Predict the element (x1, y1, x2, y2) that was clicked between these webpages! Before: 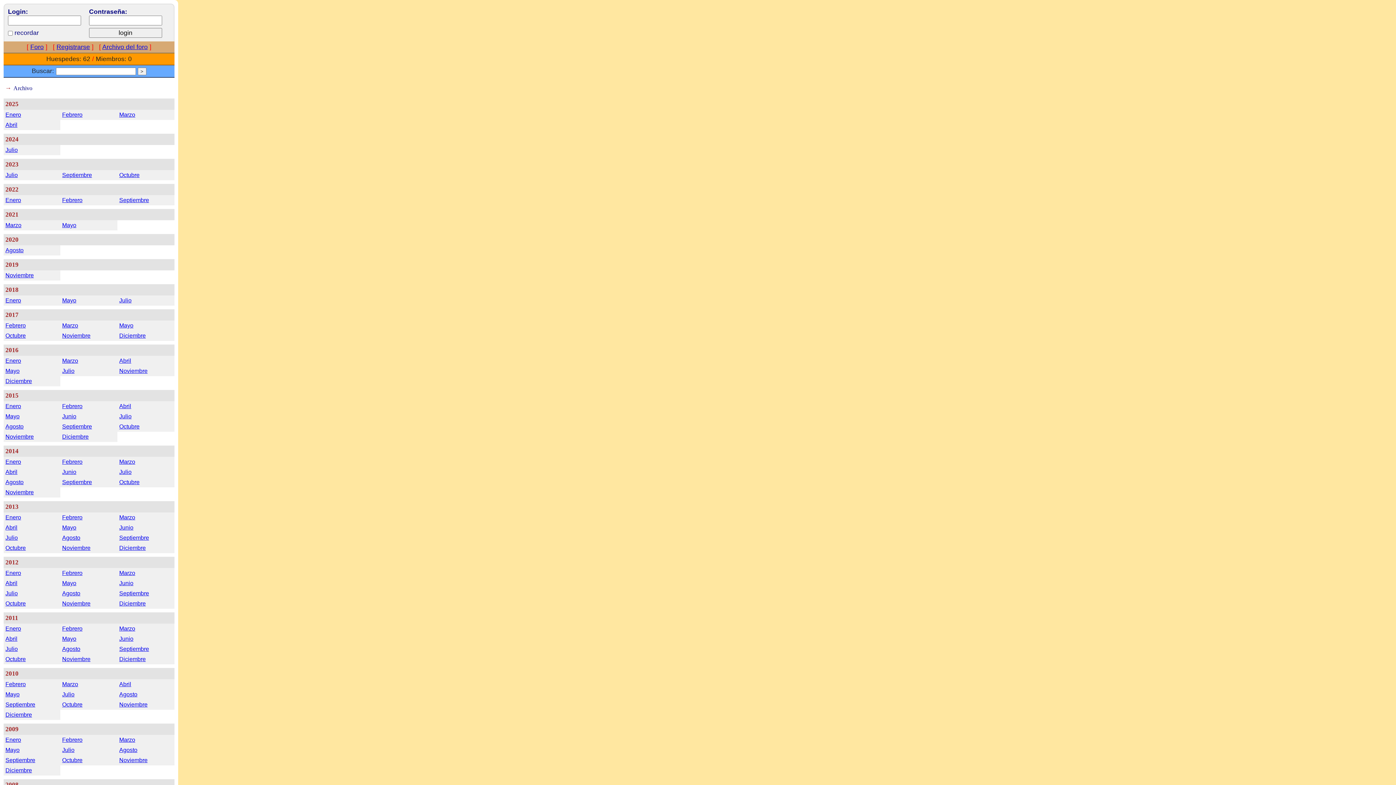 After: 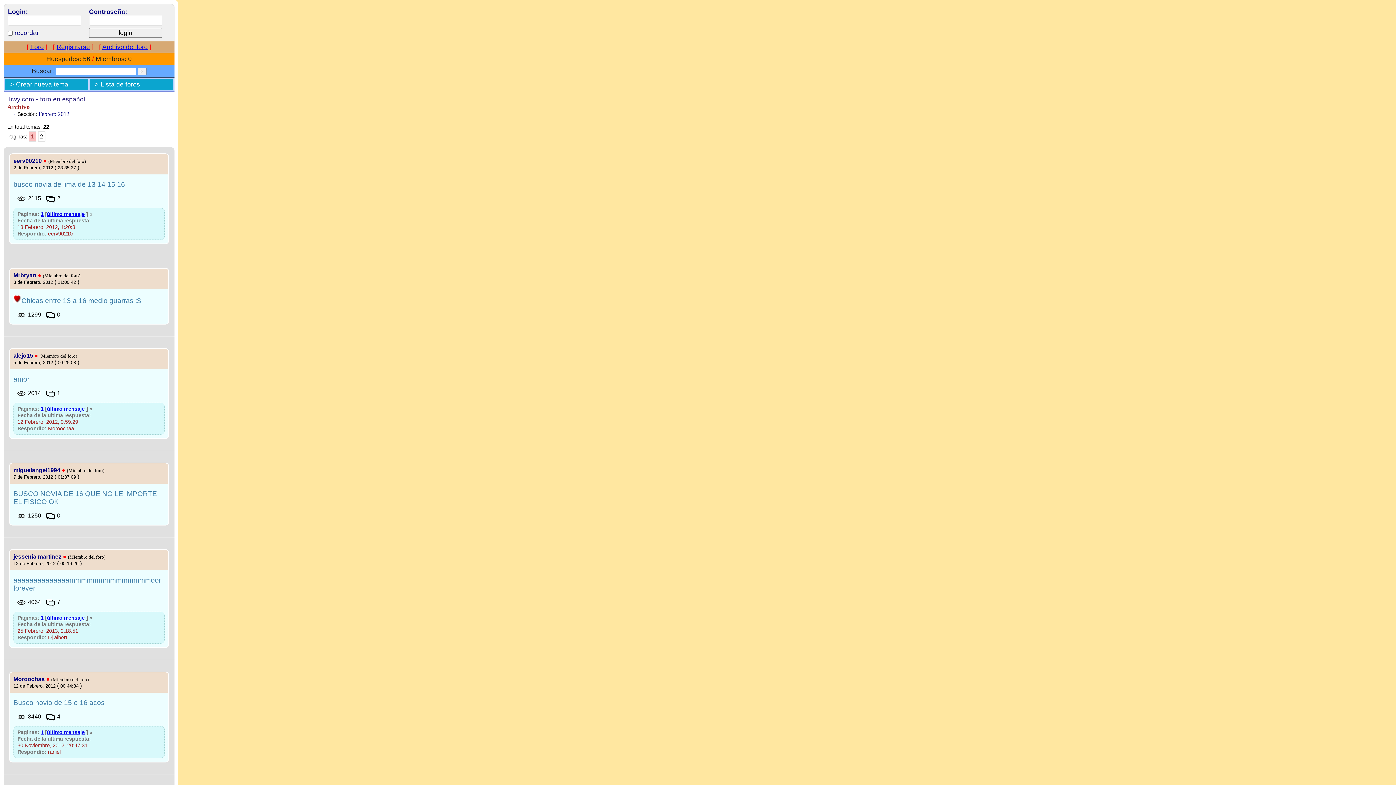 Action: label: Febrero bbox: (62, 570, 82, 576)